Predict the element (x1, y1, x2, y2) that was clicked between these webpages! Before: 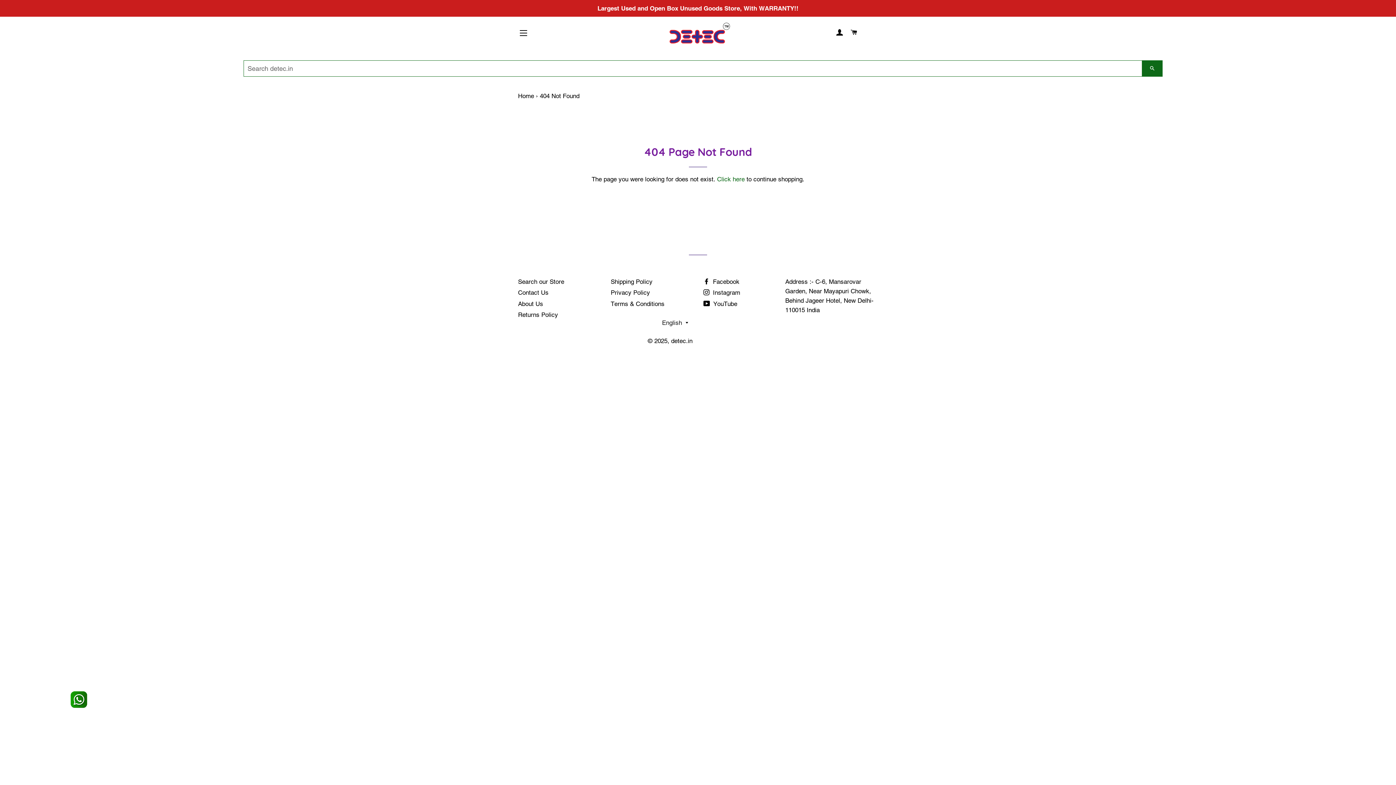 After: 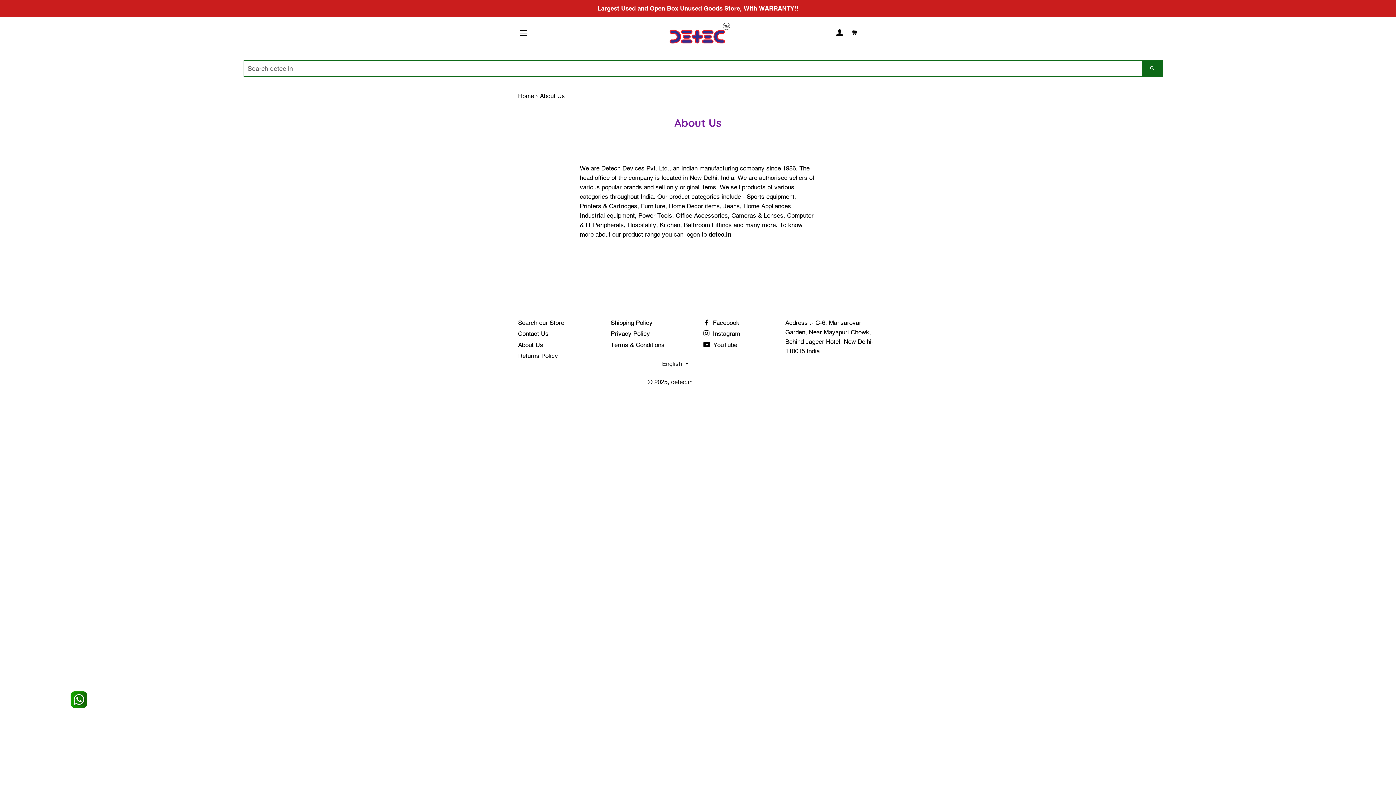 Action: label: About Us bbox: (518, 300, 543, 307)